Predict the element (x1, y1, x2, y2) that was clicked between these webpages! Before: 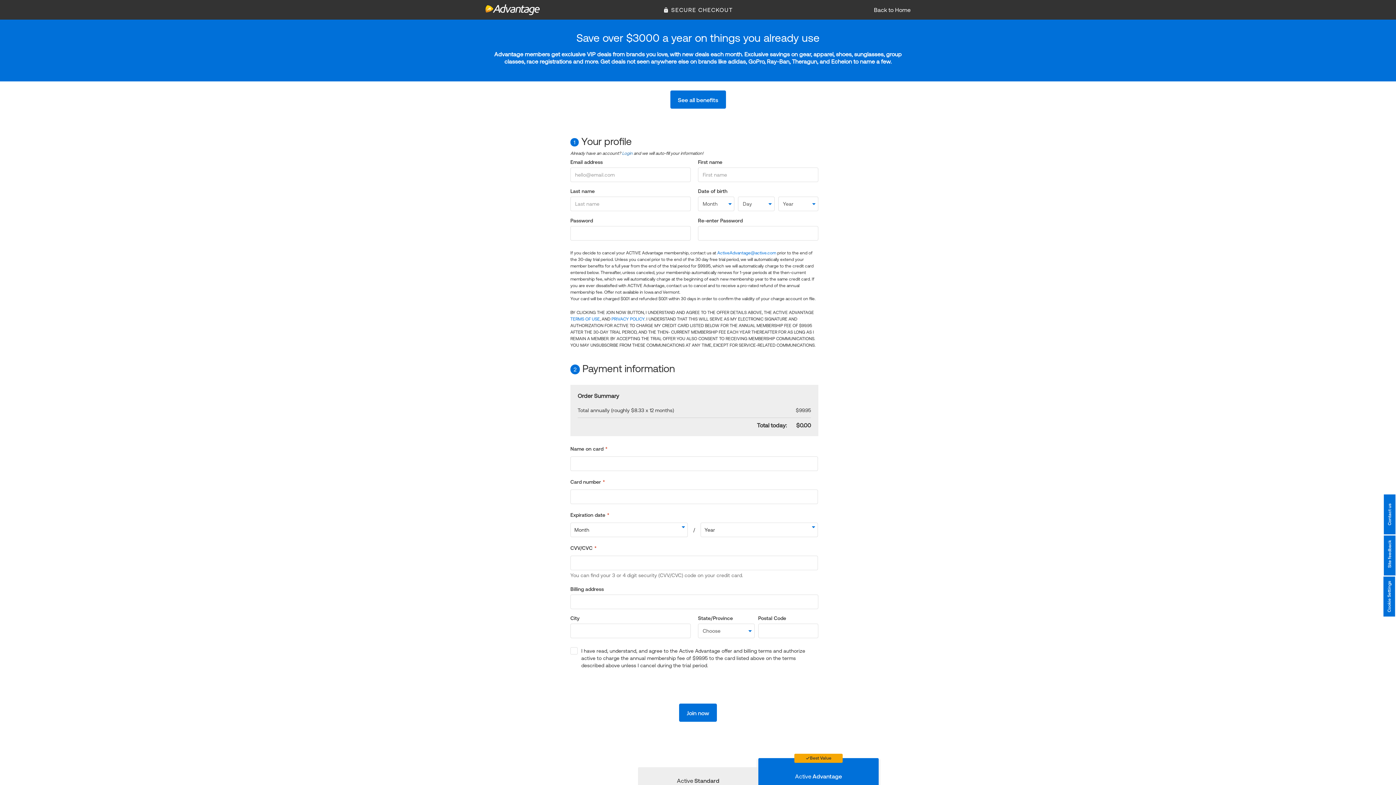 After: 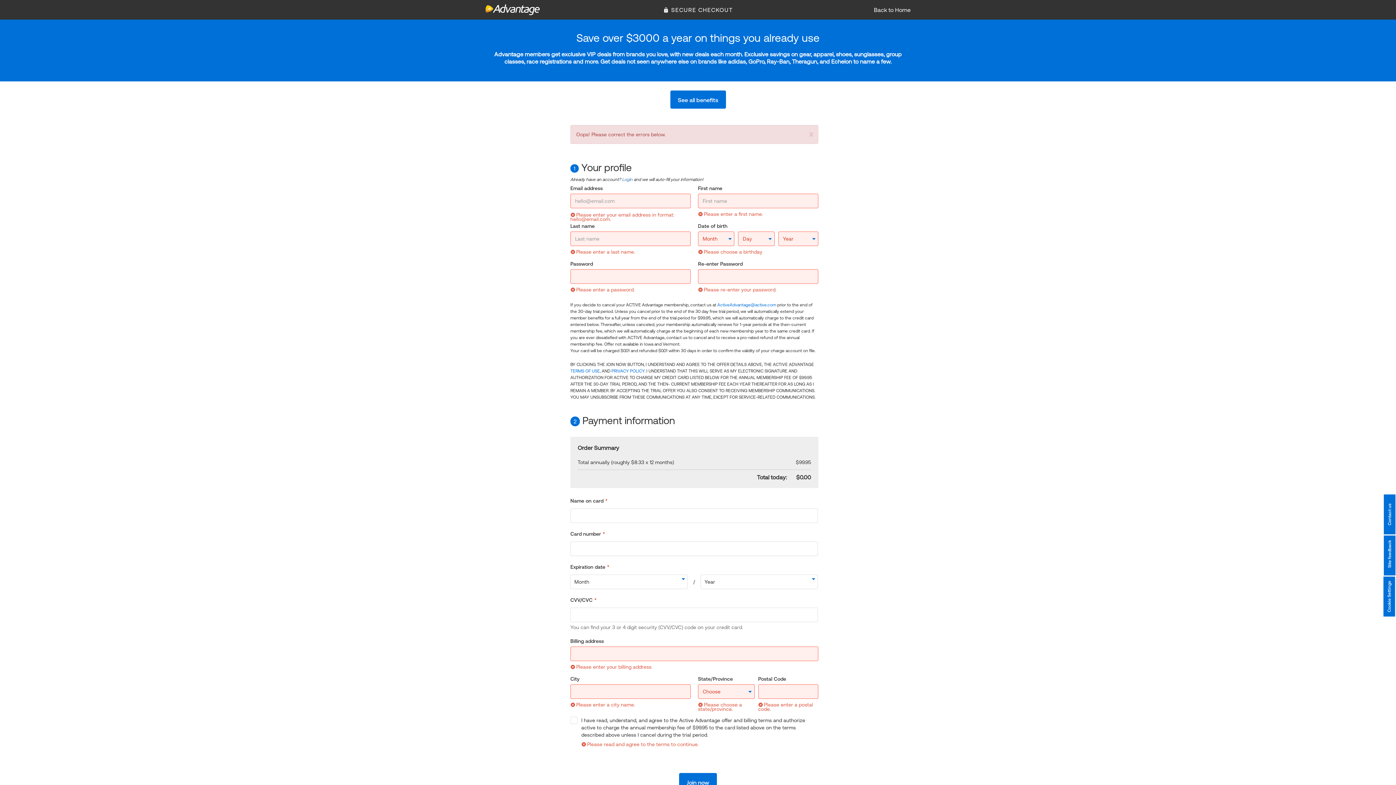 Action: label: Join now bbox: (679, 704, 717, 722)